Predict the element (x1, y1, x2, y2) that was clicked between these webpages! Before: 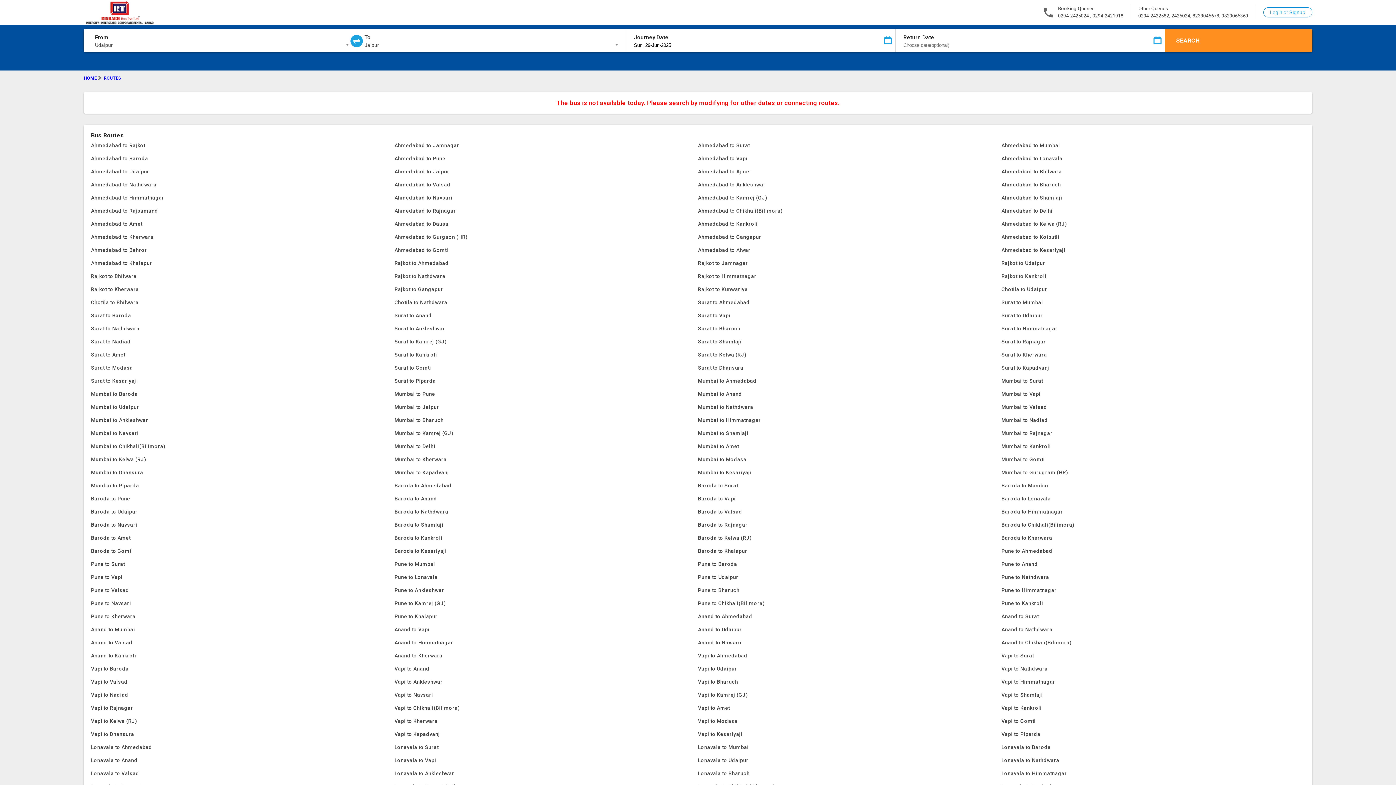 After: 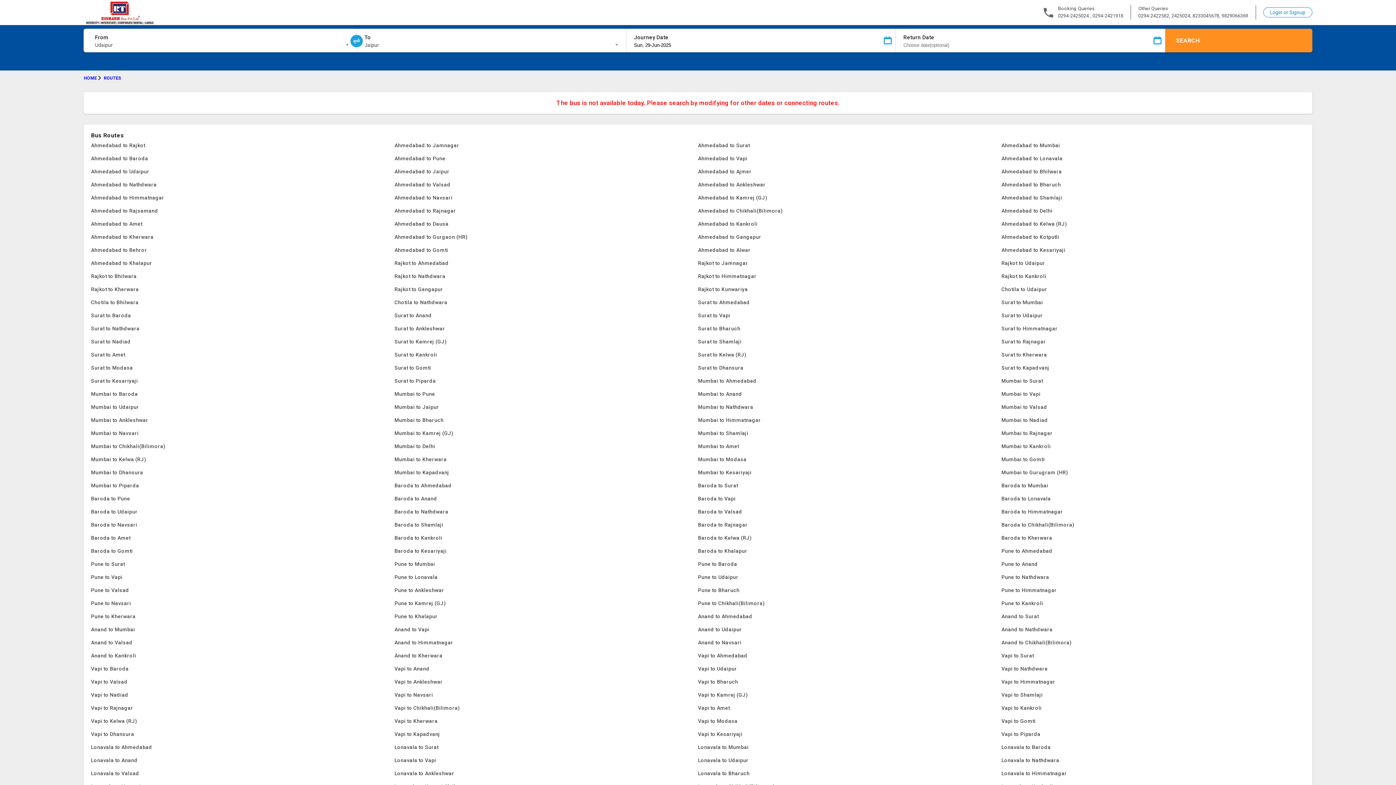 Action: label: Lonavala to Vapi bbox: (394, 754, 698, 767)